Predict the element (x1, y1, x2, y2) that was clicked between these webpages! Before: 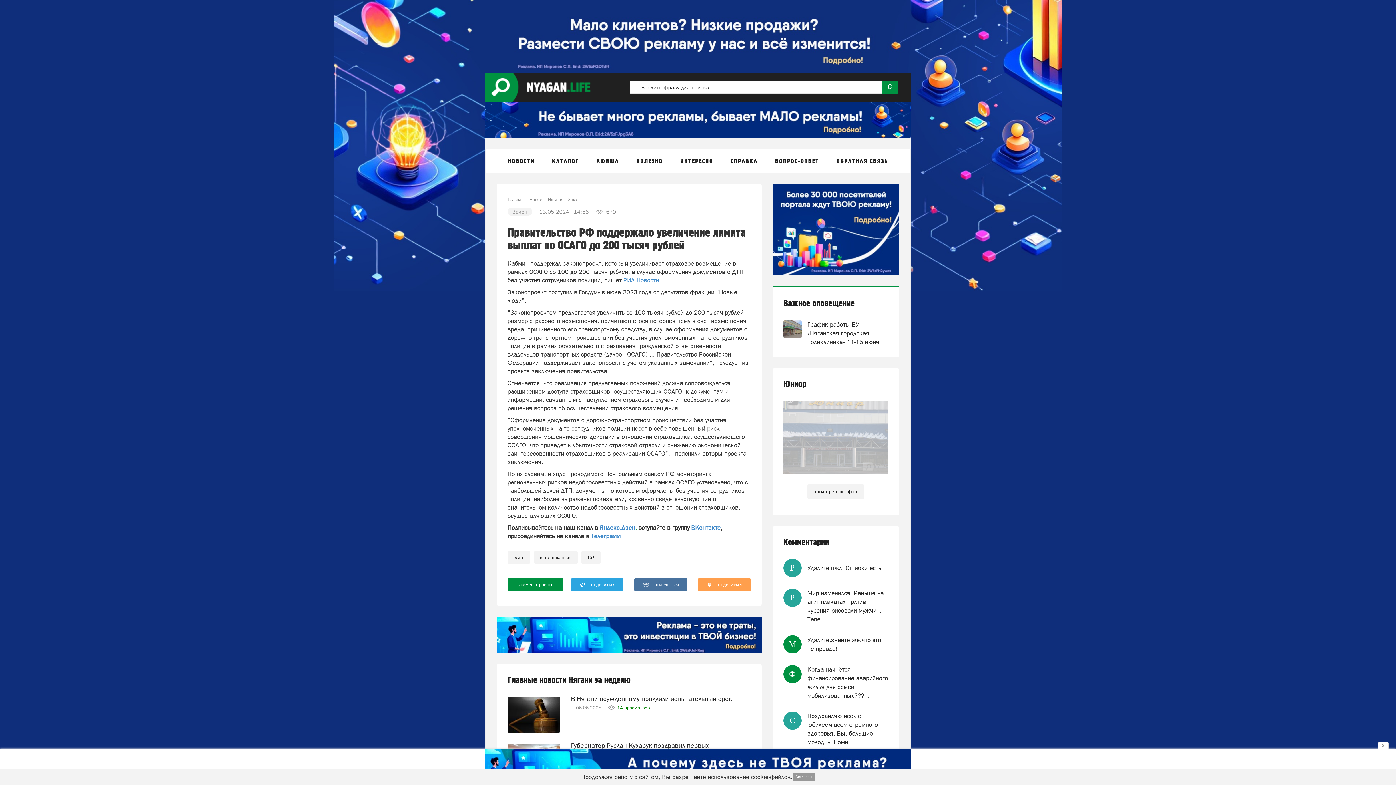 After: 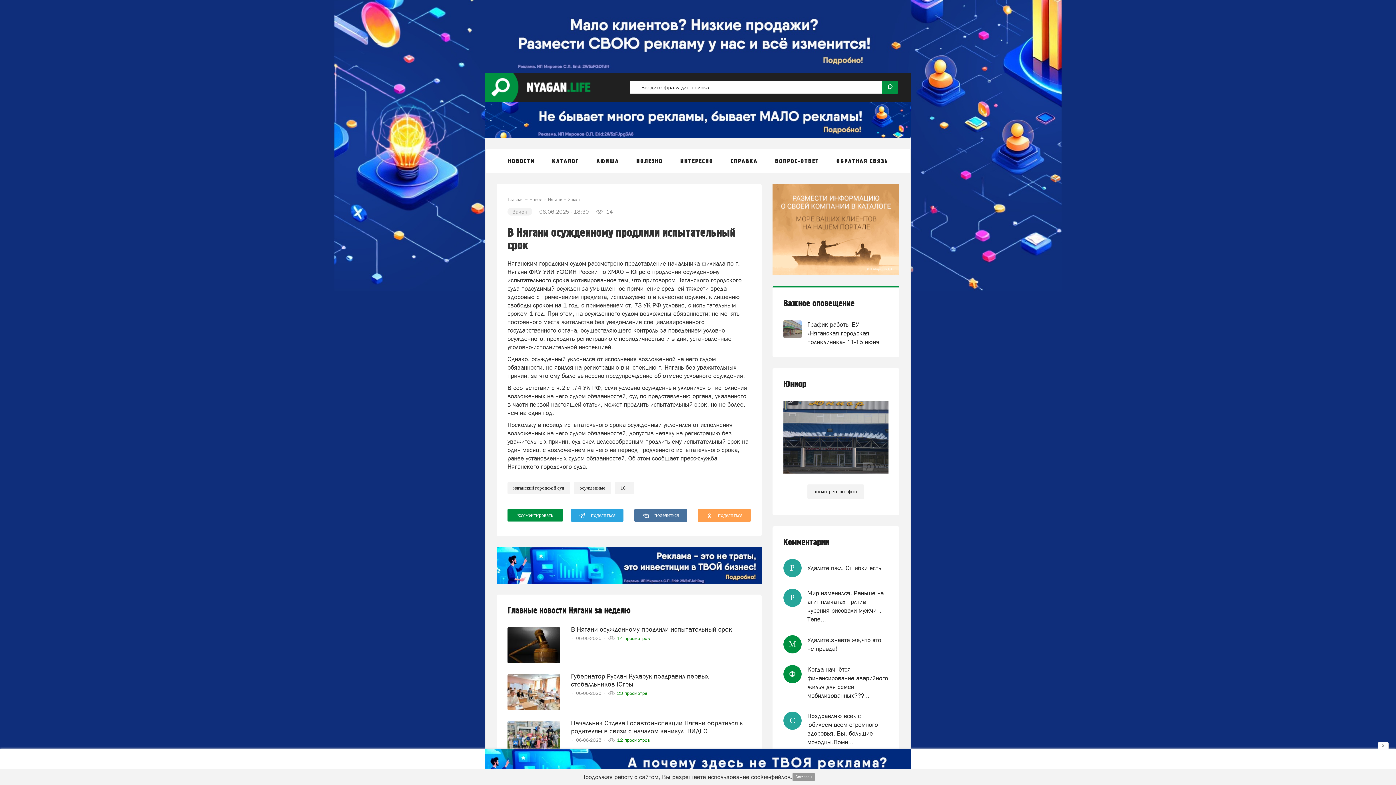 Action: bbox: (571, 695, 732, 703) label: В Нягани осужденному продлили испытательный срок